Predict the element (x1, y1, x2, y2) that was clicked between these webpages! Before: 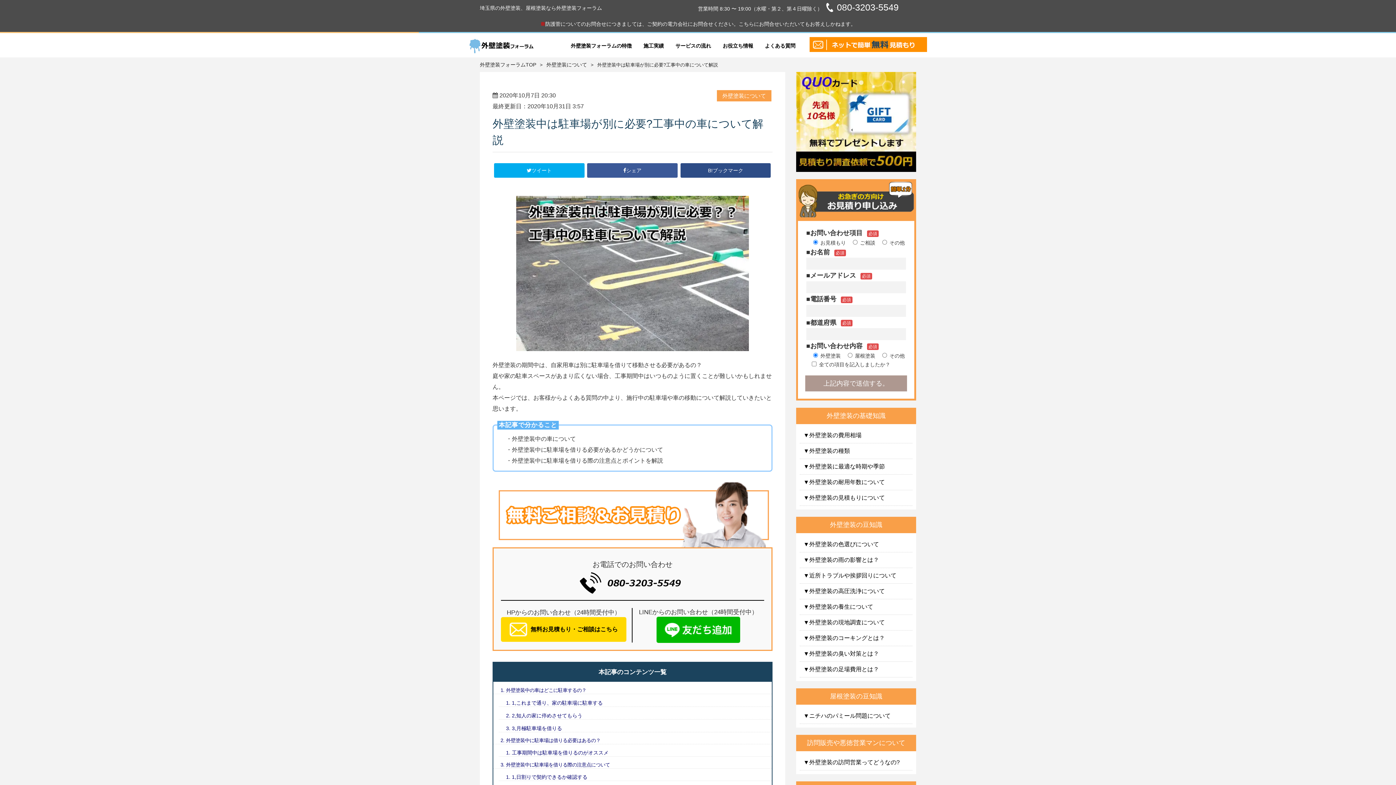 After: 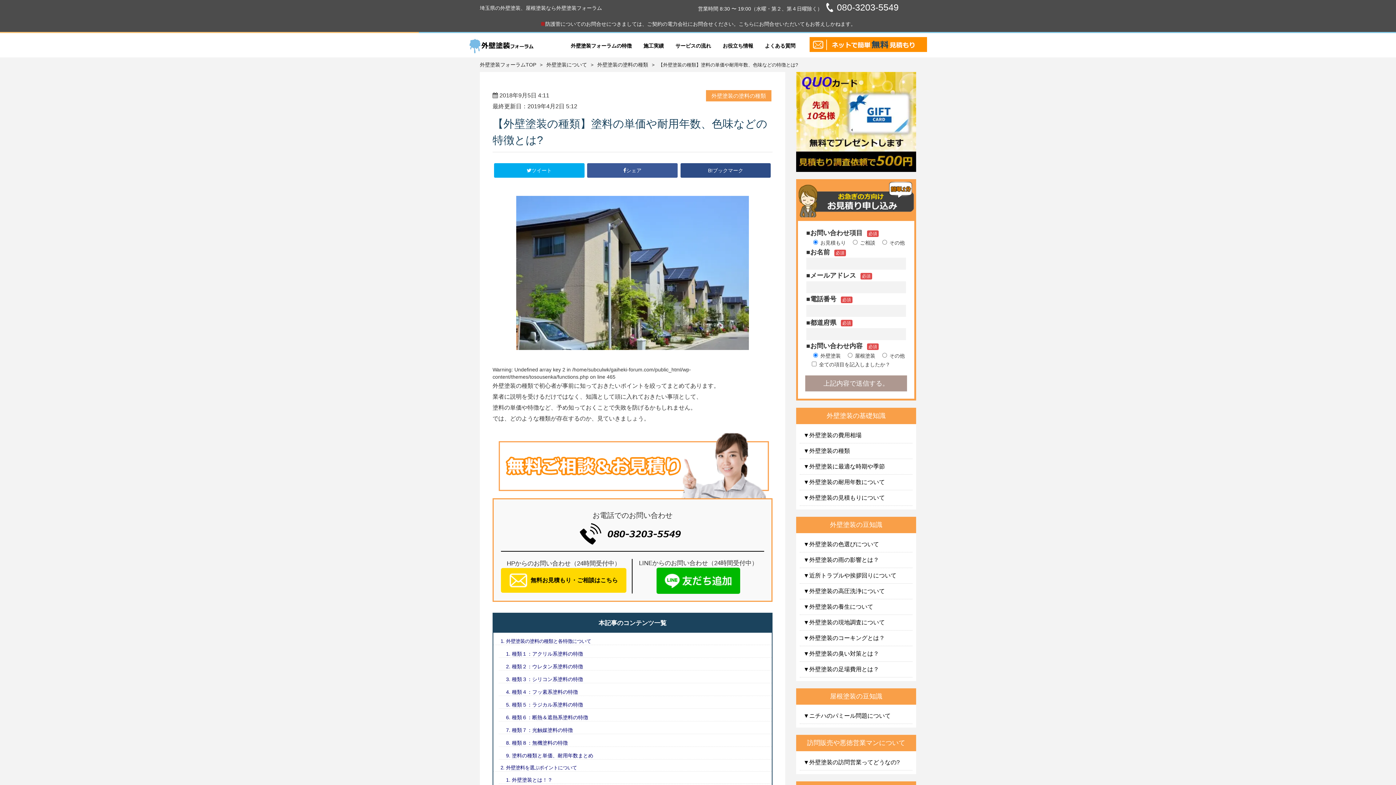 Action: label: ▼外壁塗装の種類 bbox: (800, 443, 912, 459)